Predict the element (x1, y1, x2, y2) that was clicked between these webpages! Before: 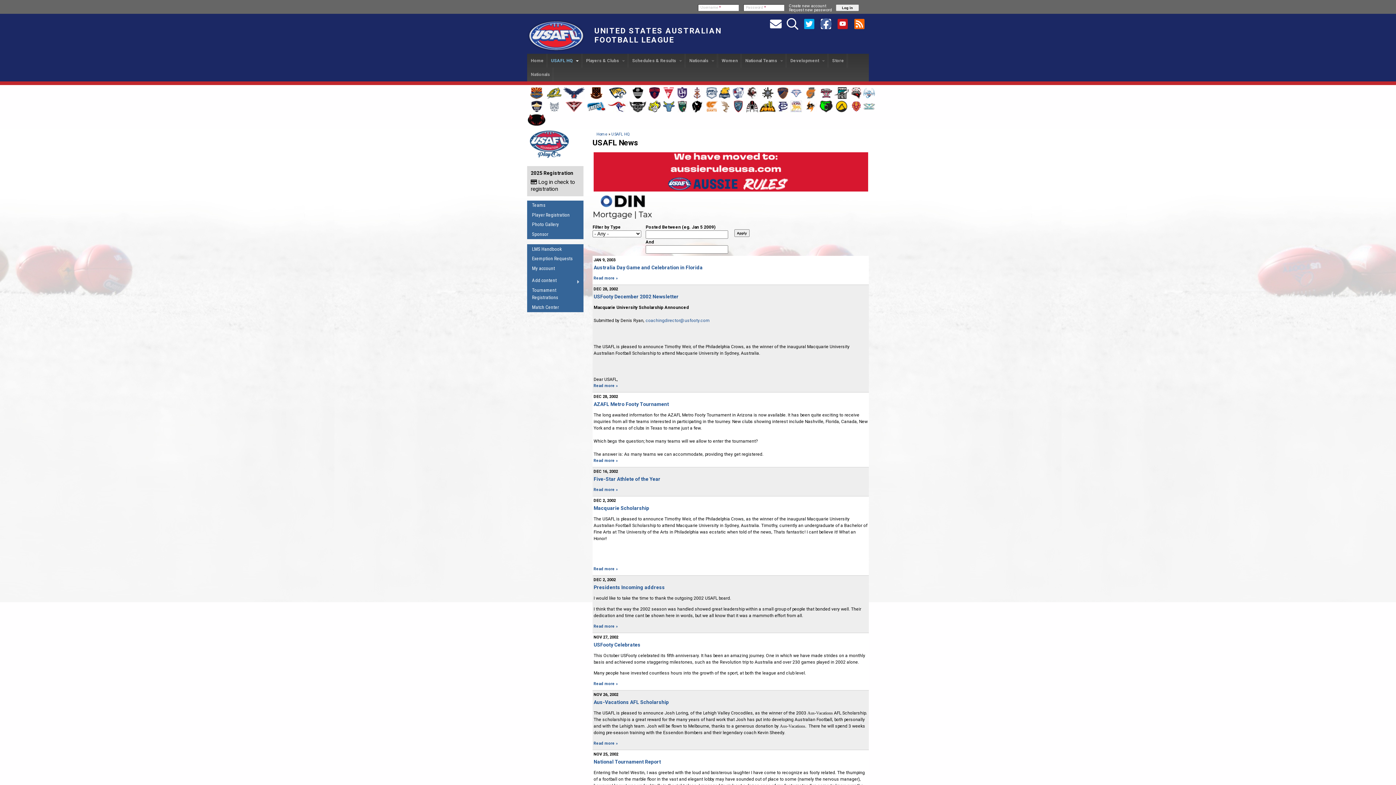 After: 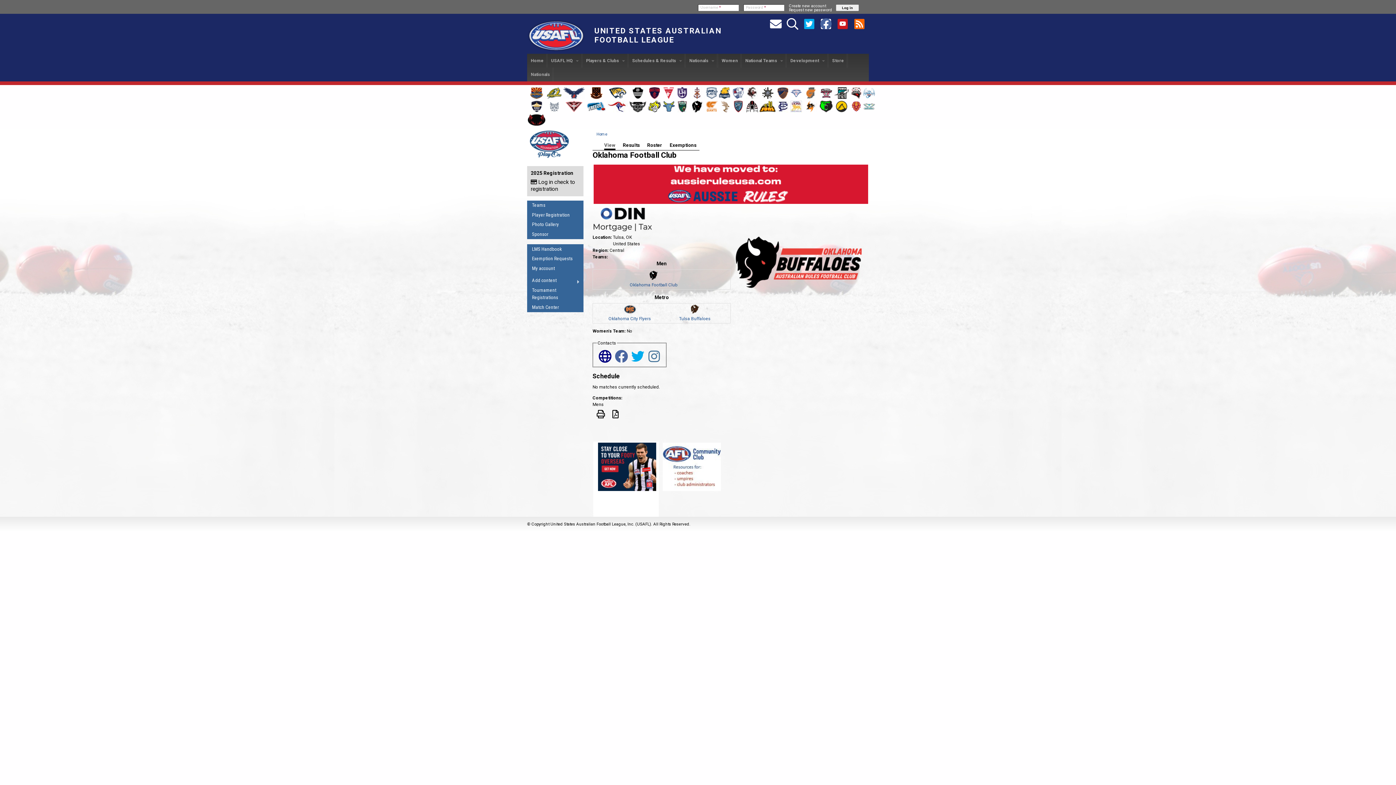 Action: bbox: (692, 108, 702, 113)